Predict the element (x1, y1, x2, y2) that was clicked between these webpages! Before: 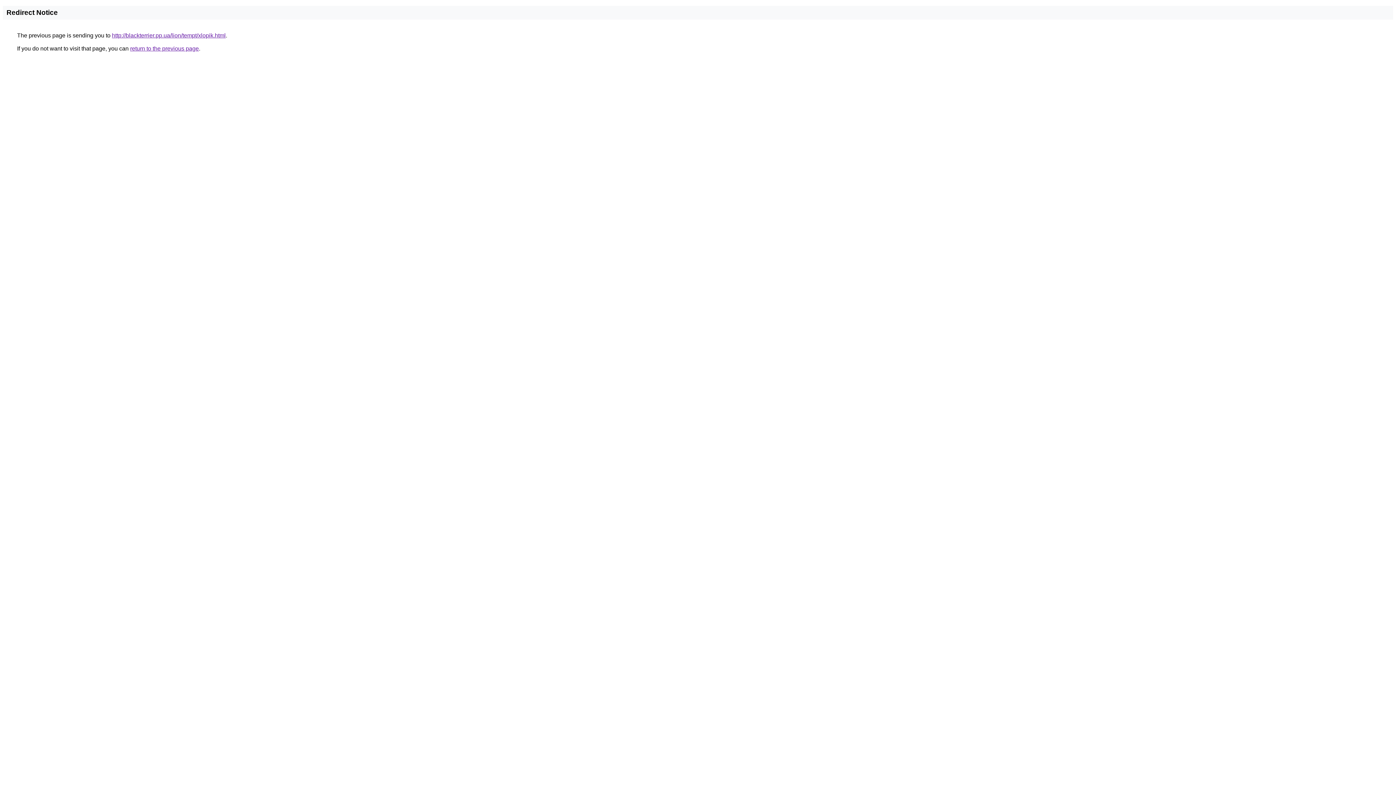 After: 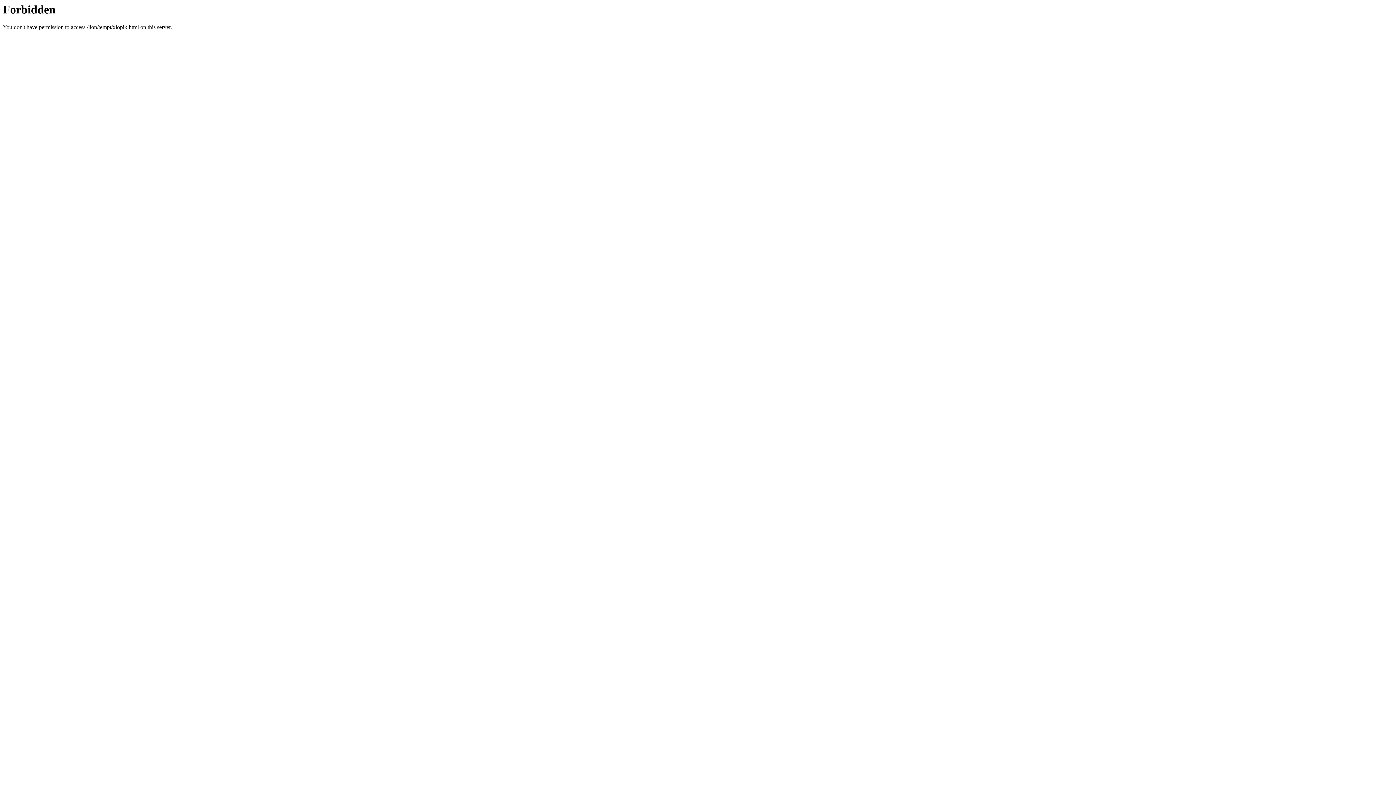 Action: label: http://blackterrier.pp.ua/lion/tempt/xlopik.html bbox: (112, 32, 225, 38)